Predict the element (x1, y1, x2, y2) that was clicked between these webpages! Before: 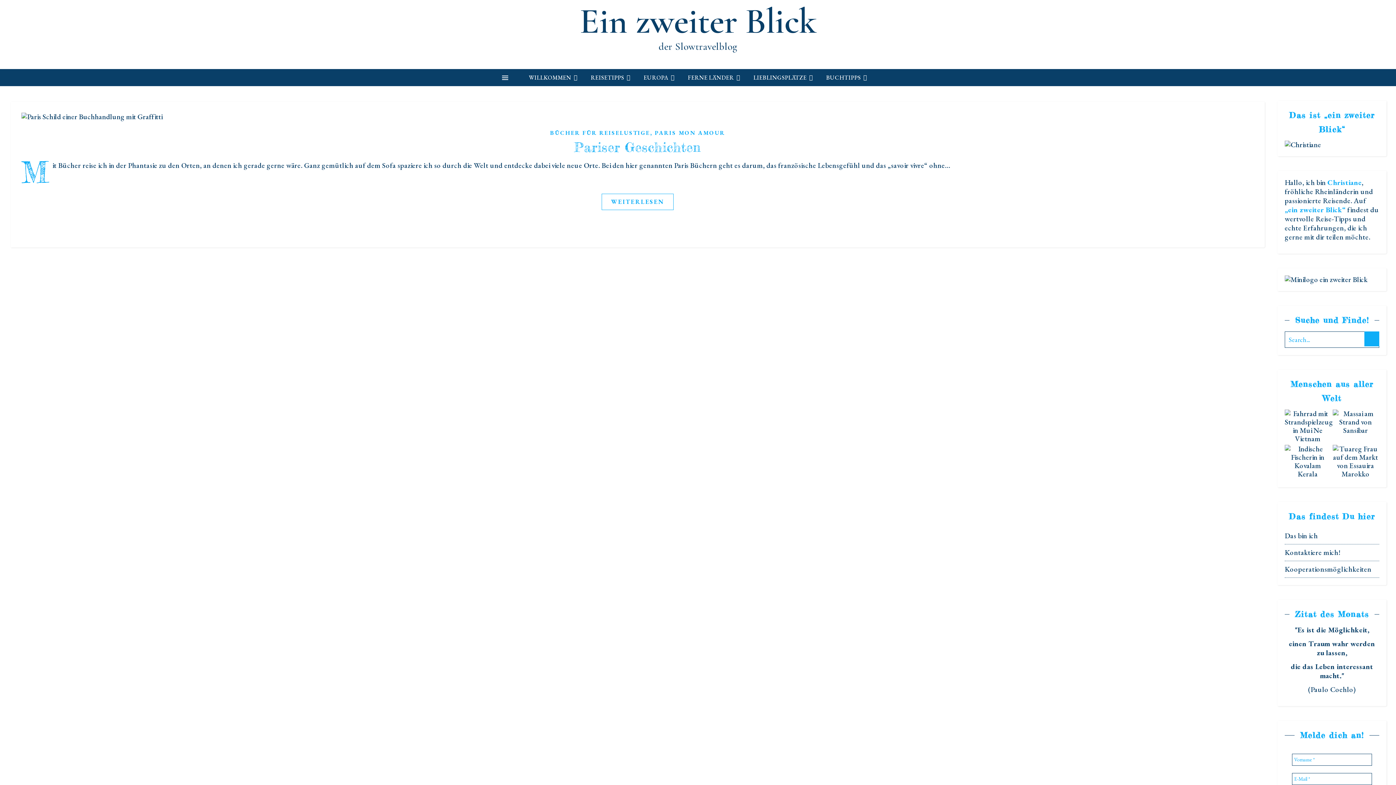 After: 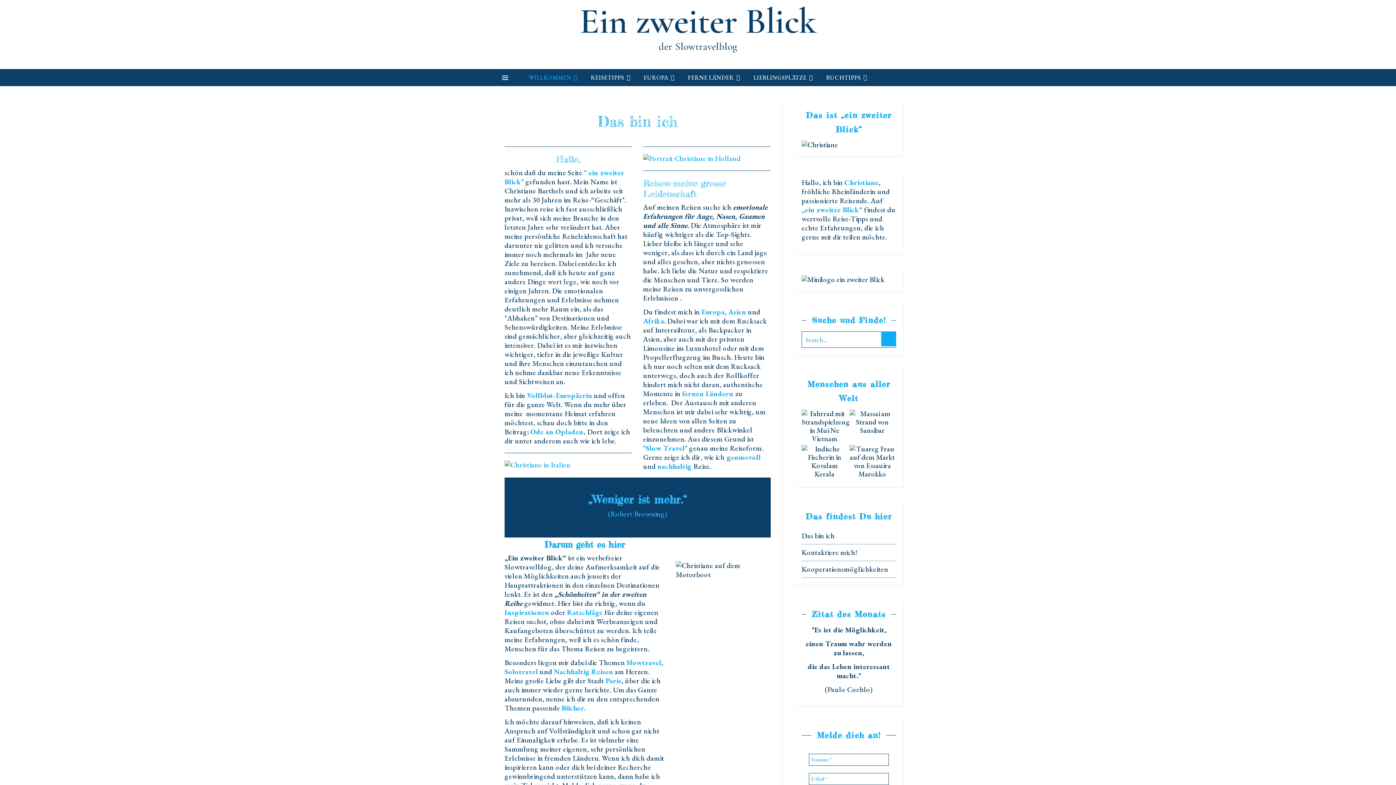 Action: bbox: (1327, 177, 1362, 187) label: Christiane